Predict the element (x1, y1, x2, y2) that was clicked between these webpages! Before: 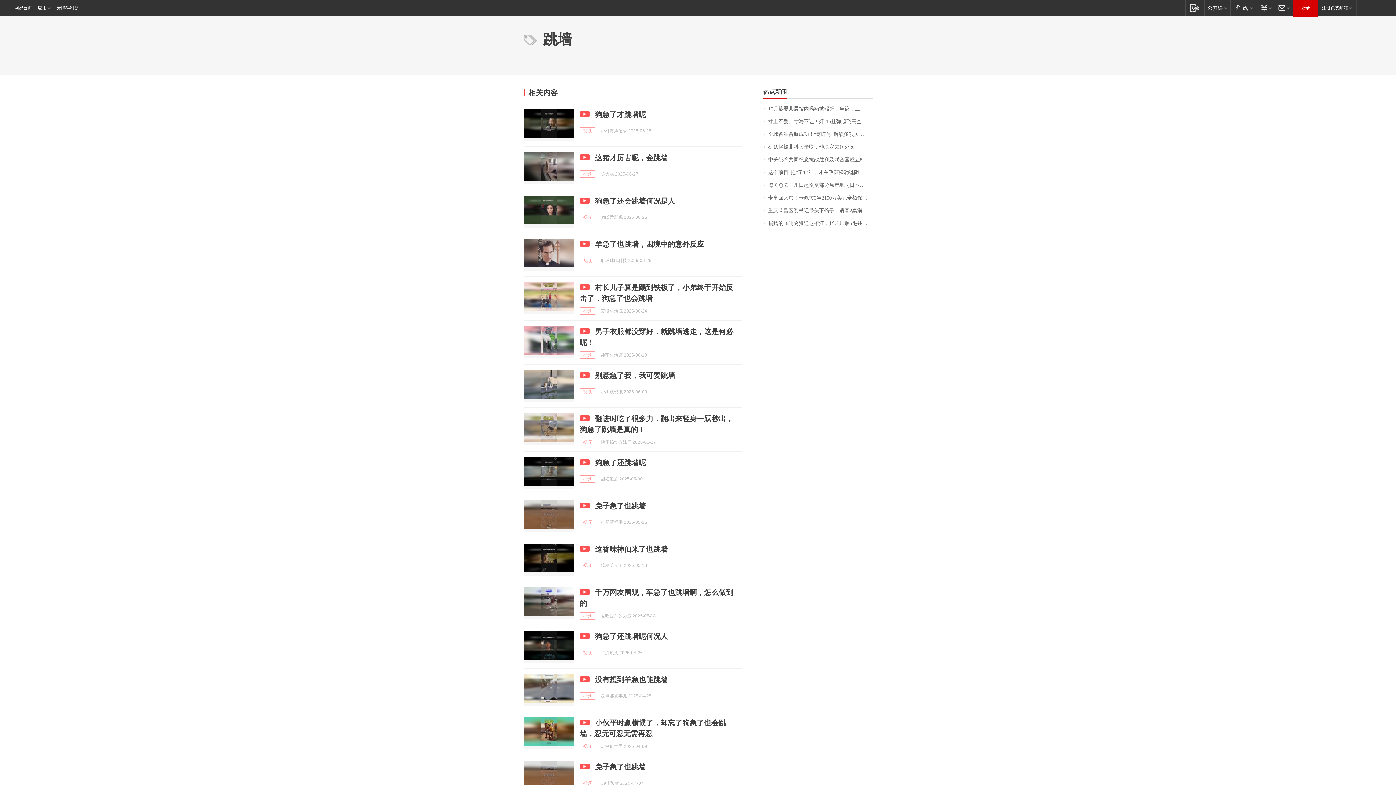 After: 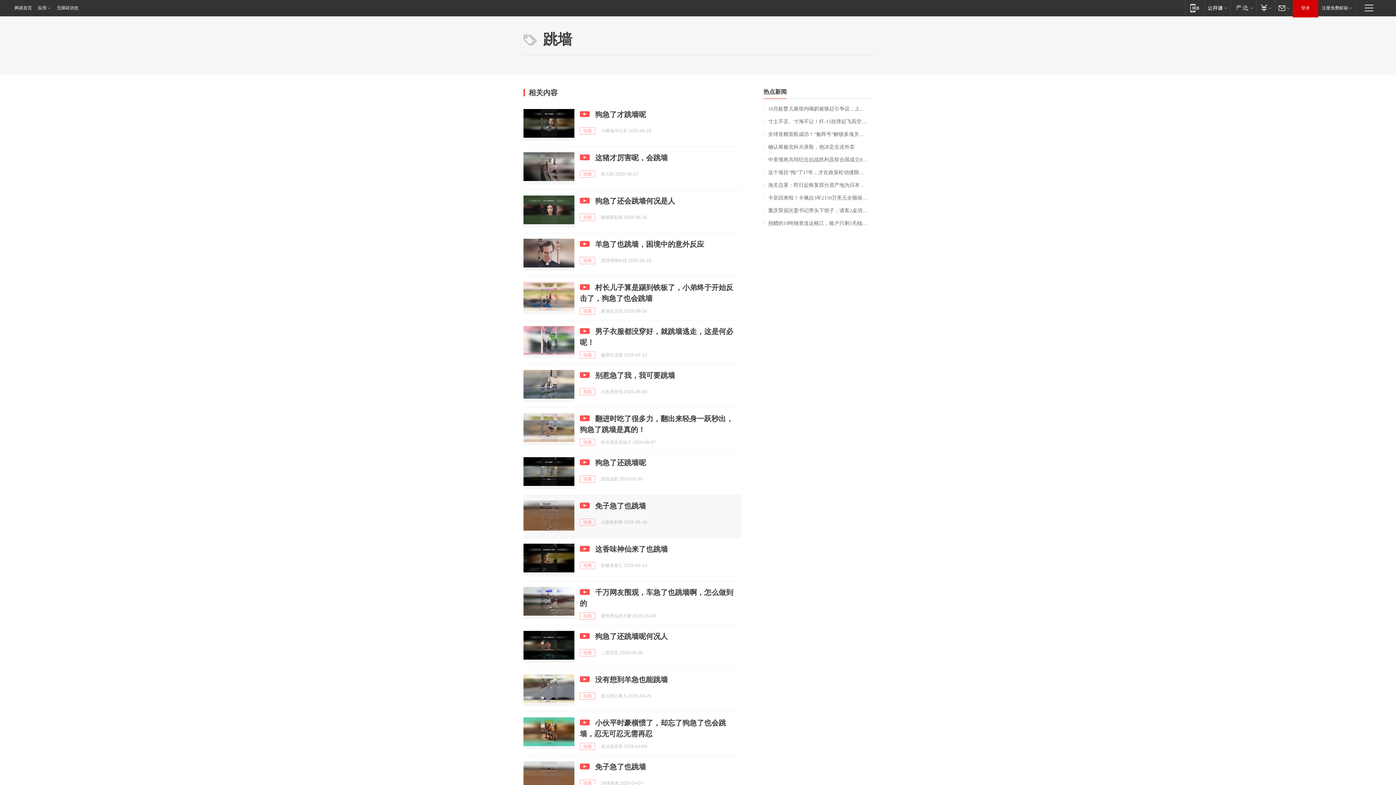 Action: bbox: (523, 500, 574, 532)